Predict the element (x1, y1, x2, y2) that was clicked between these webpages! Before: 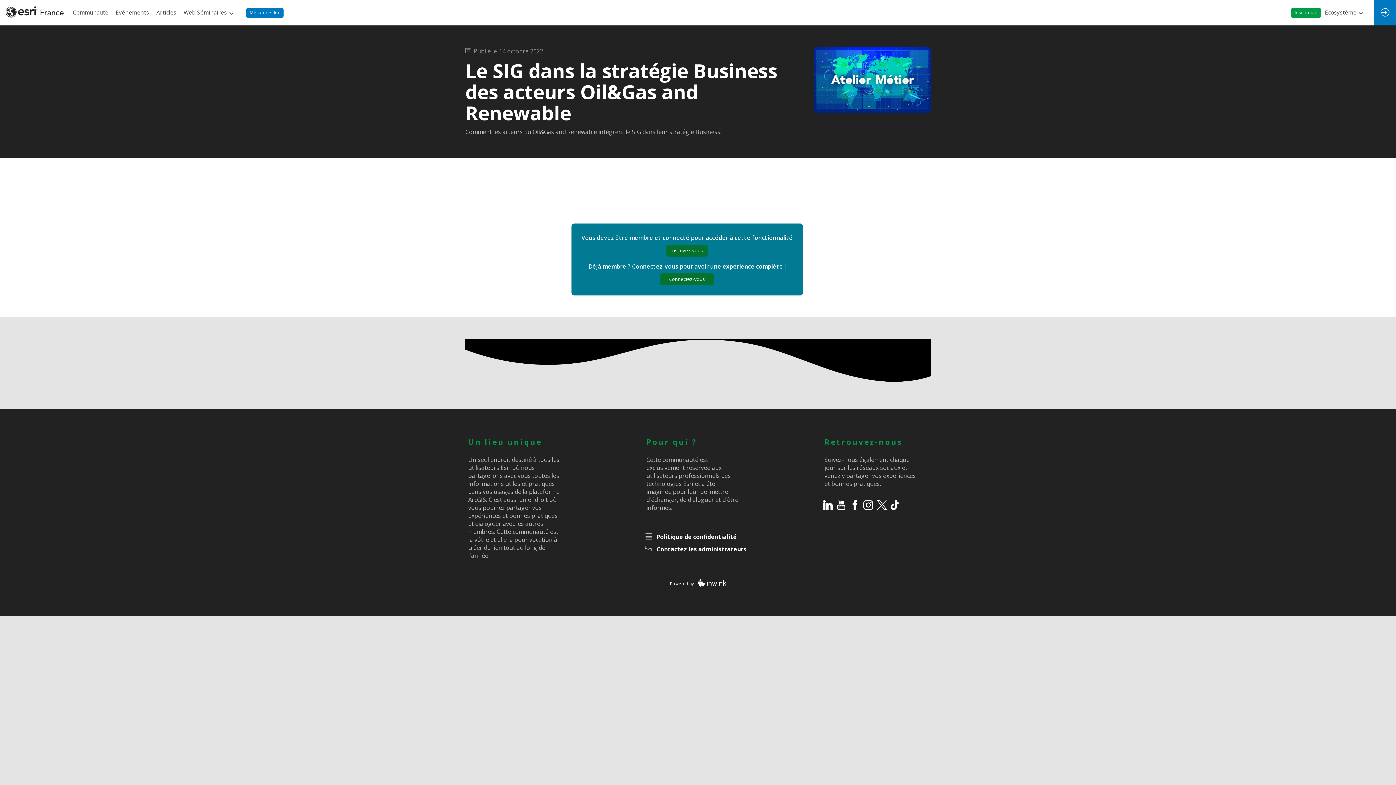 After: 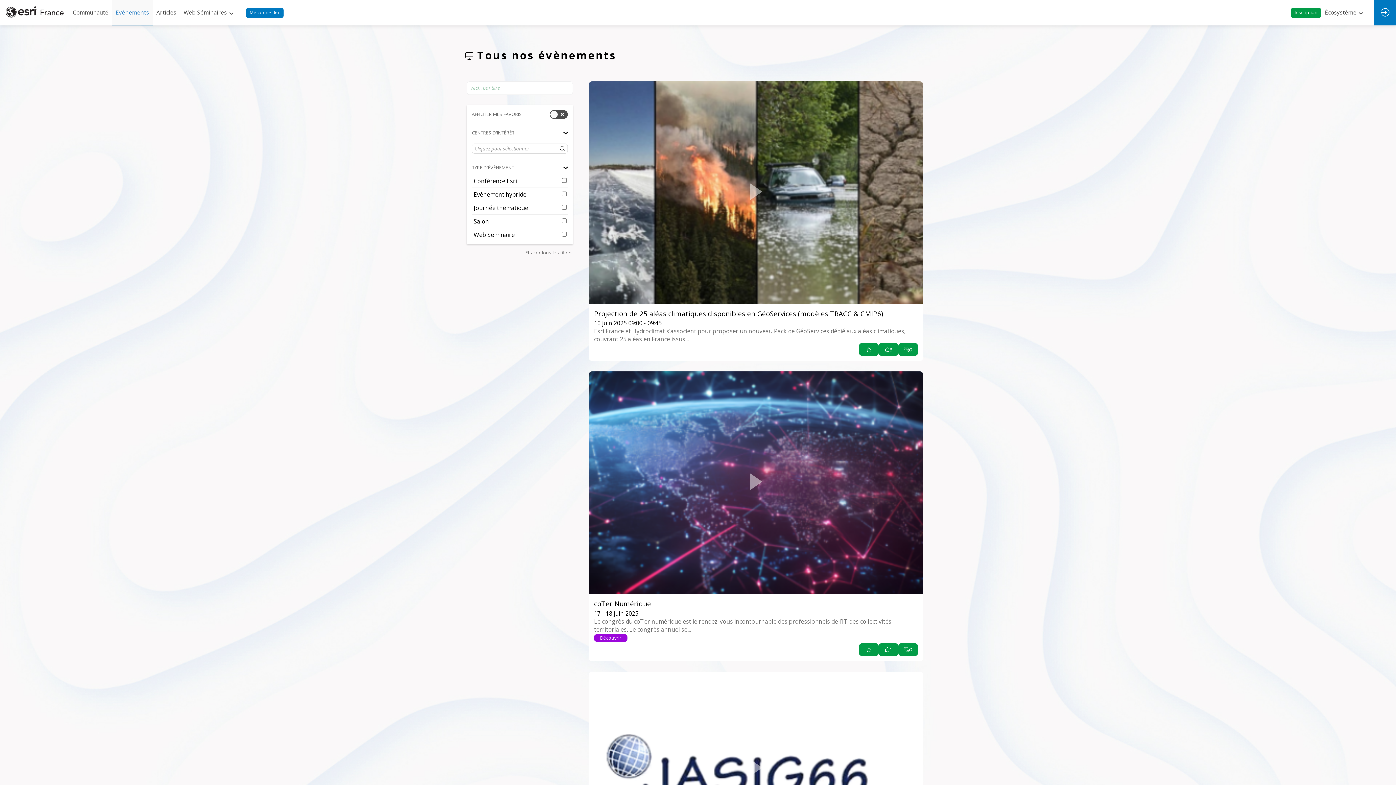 Action: label: Evénements bbox: (112, 0, 152, 25)